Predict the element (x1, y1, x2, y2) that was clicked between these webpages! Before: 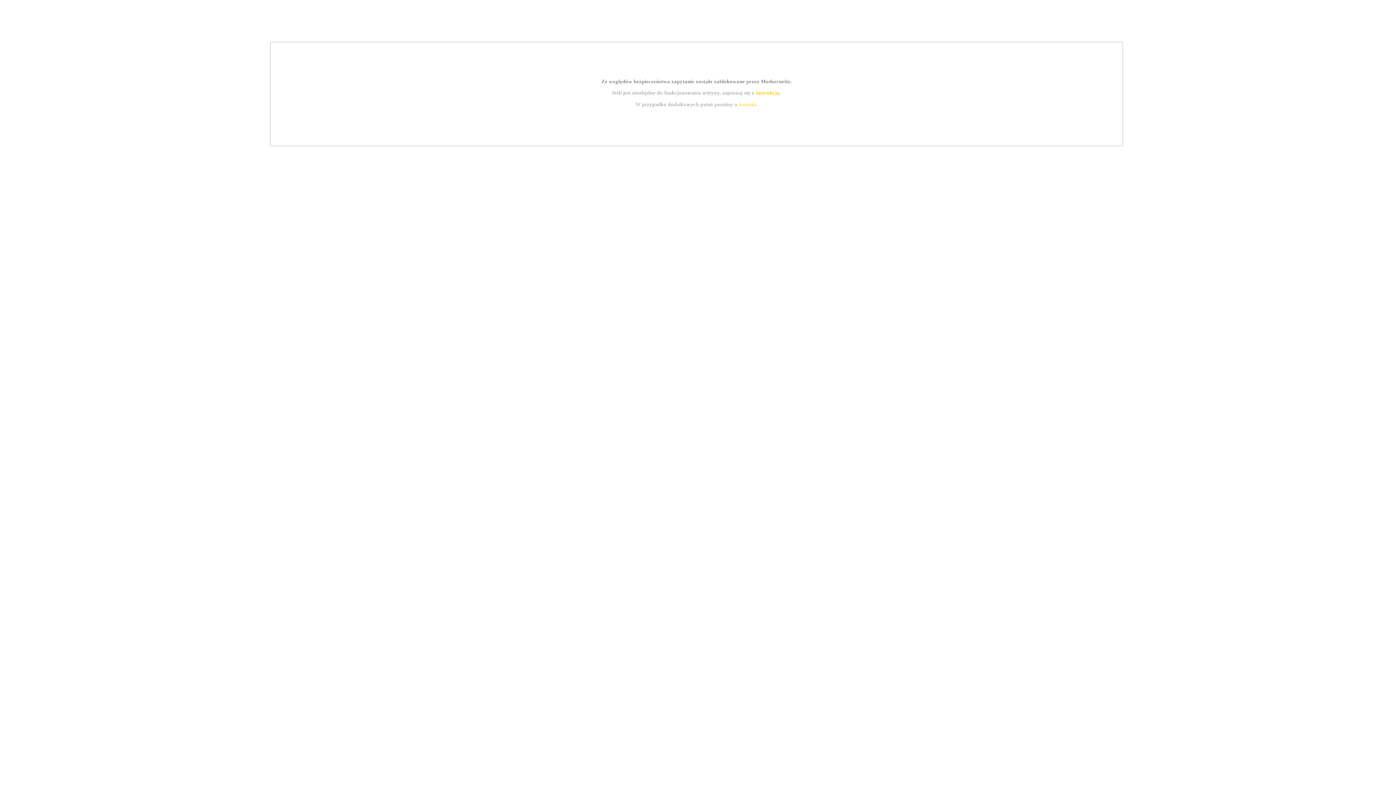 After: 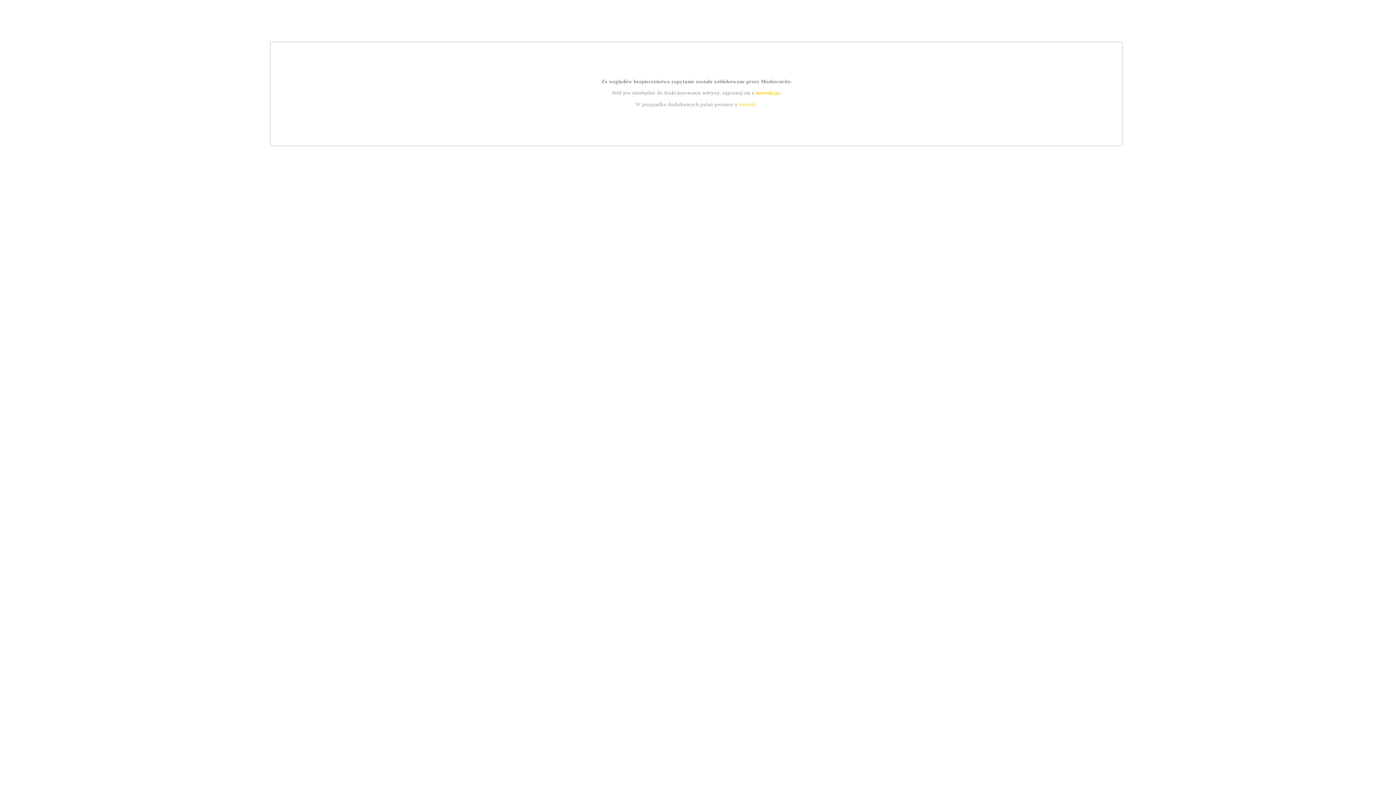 Action: label: kontakt bbox: (739, 101, 756, 107)